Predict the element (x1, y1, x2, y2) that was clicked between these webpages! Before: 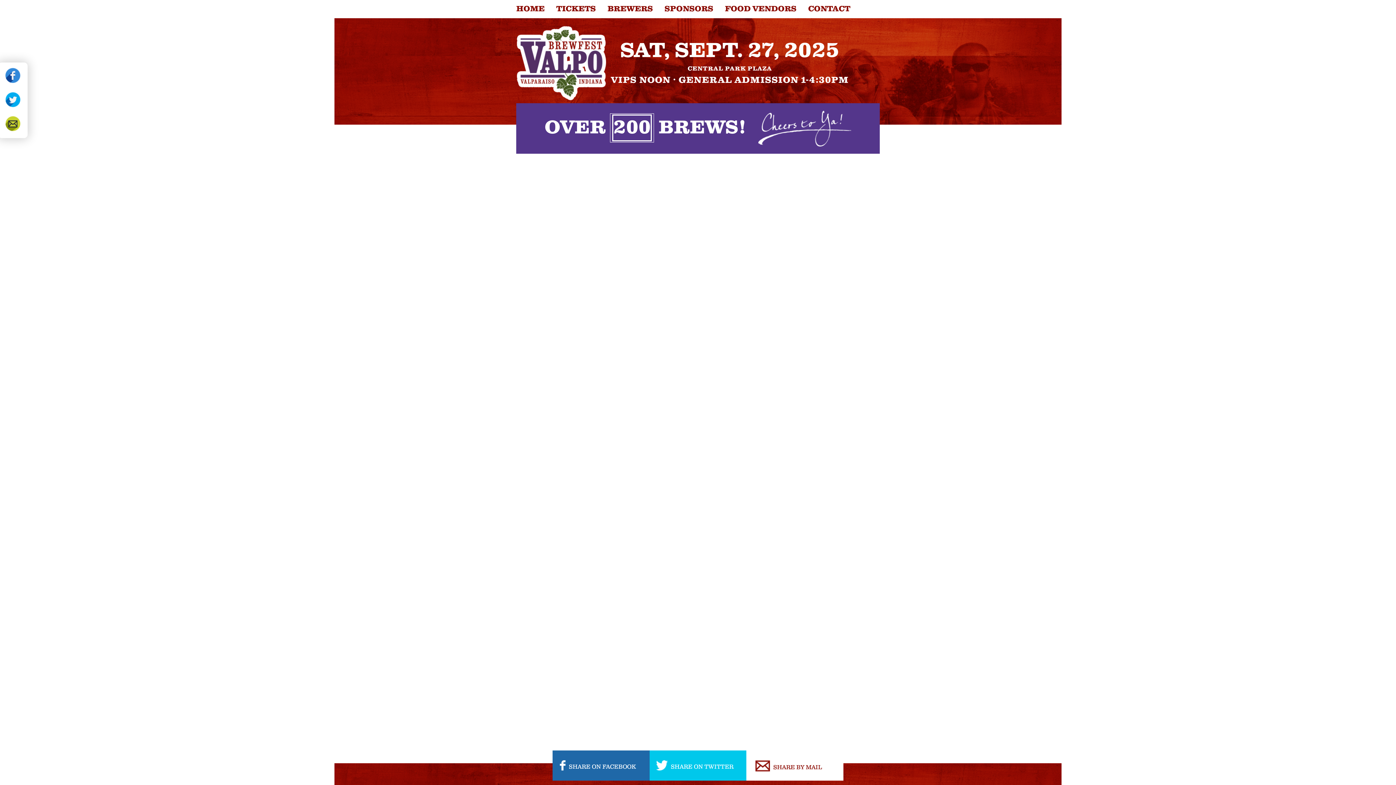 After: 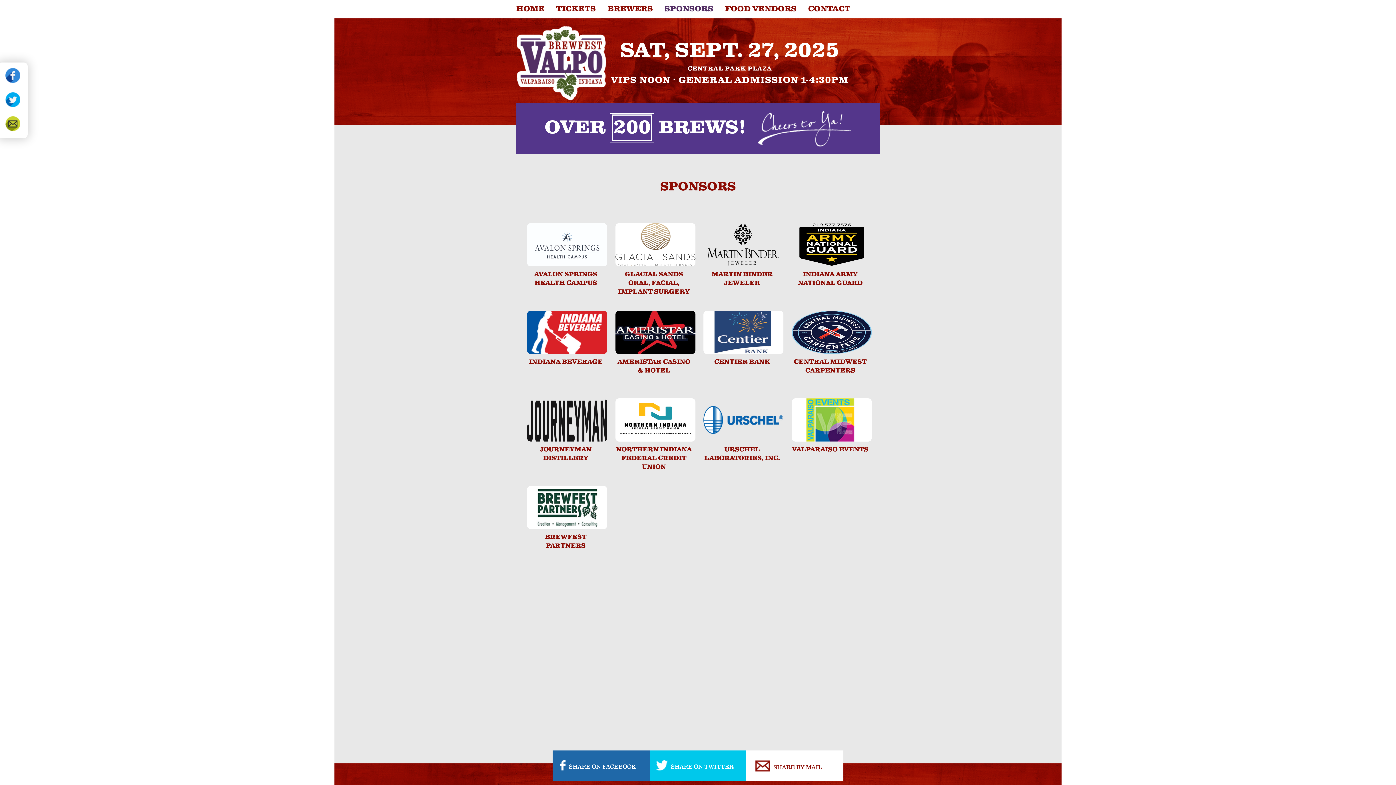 Action: bbox: (664, 4, 713, 14) label: SPONSORS